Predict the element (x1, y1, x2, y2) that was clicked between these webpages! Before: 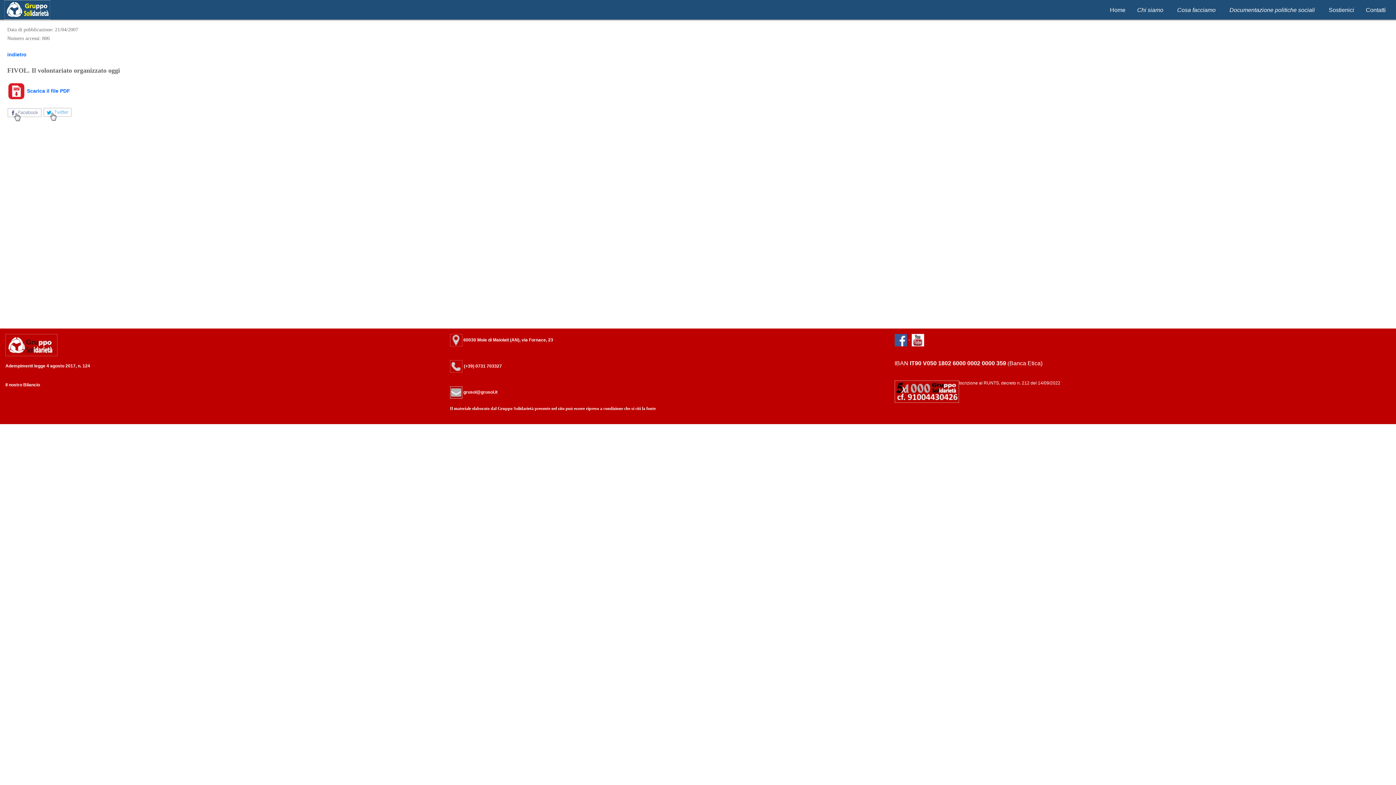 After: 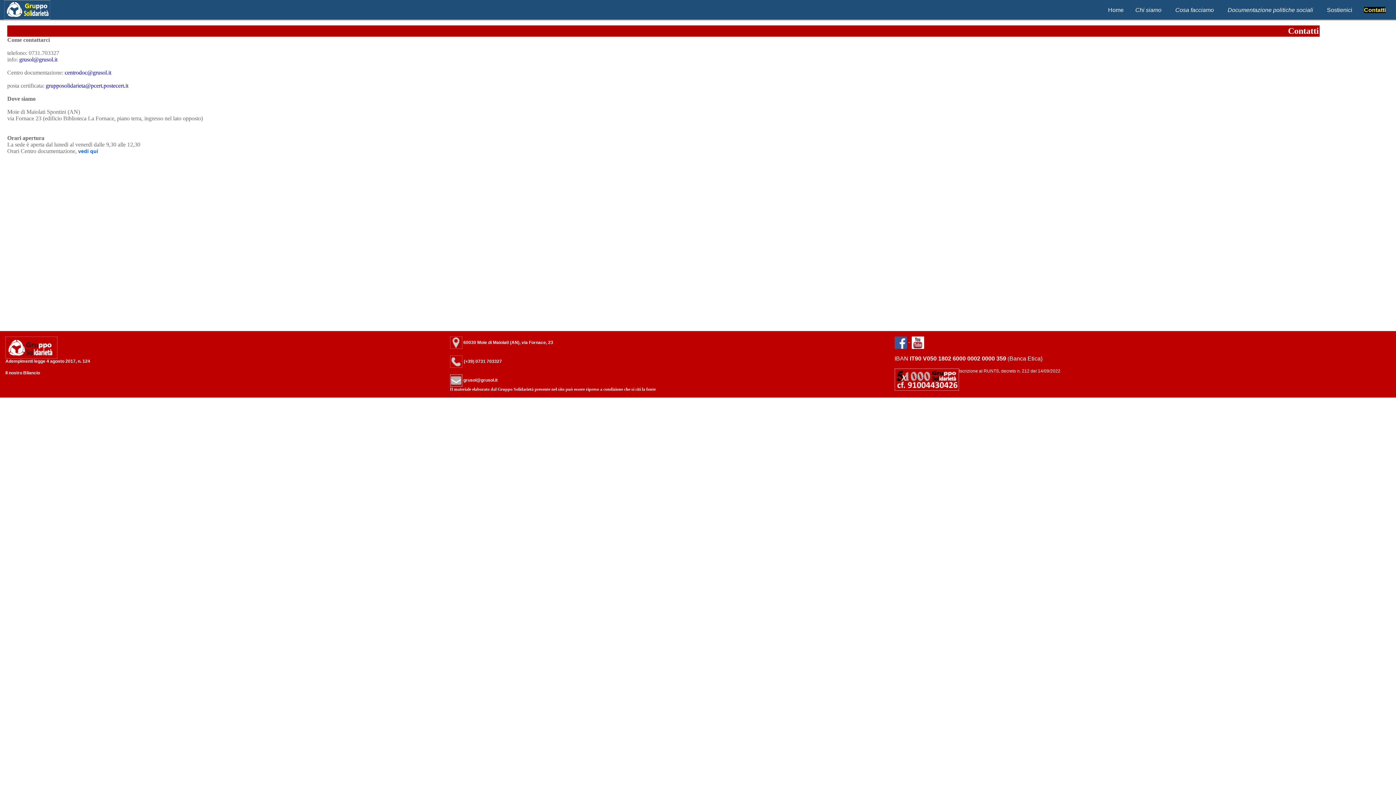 Action: bbox: (1366, 6, 1386, 13) label: Contatti